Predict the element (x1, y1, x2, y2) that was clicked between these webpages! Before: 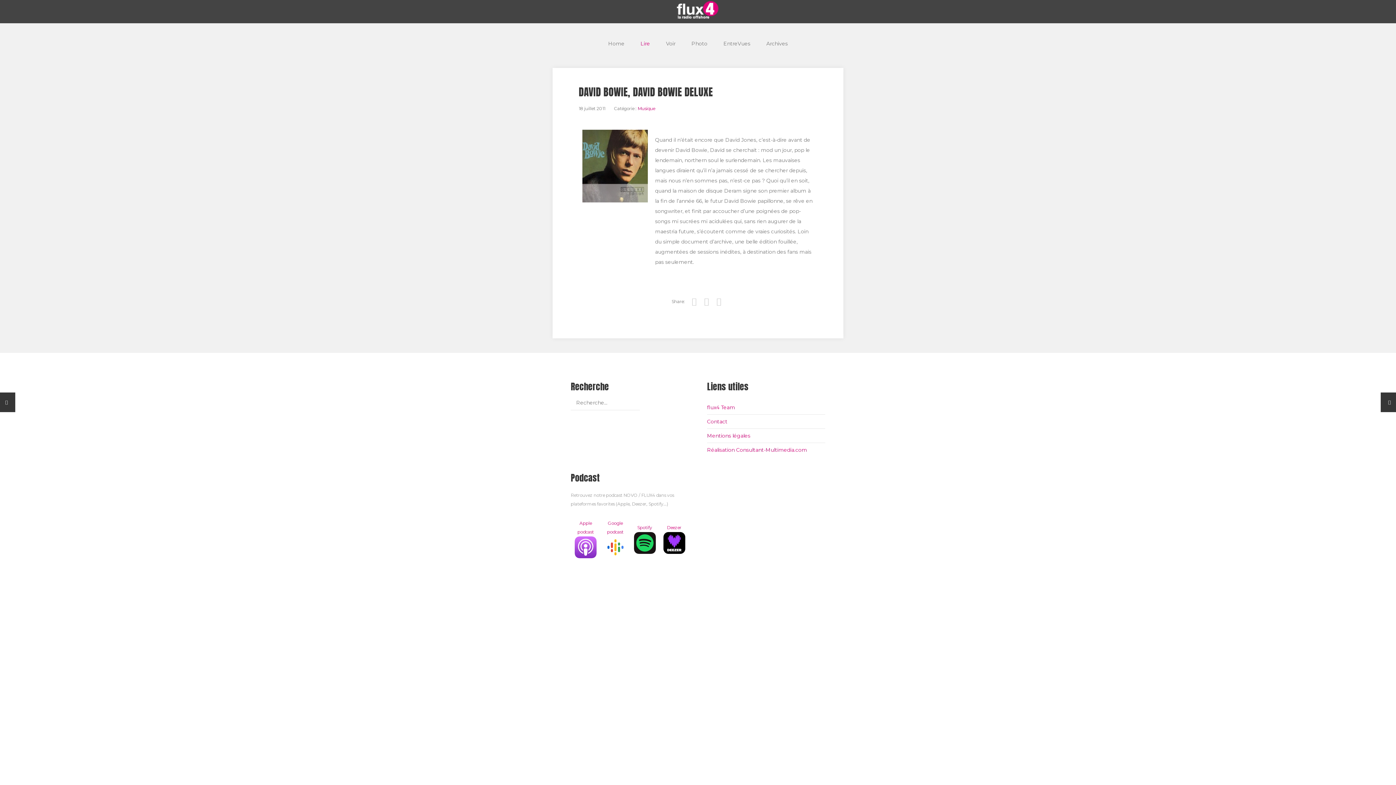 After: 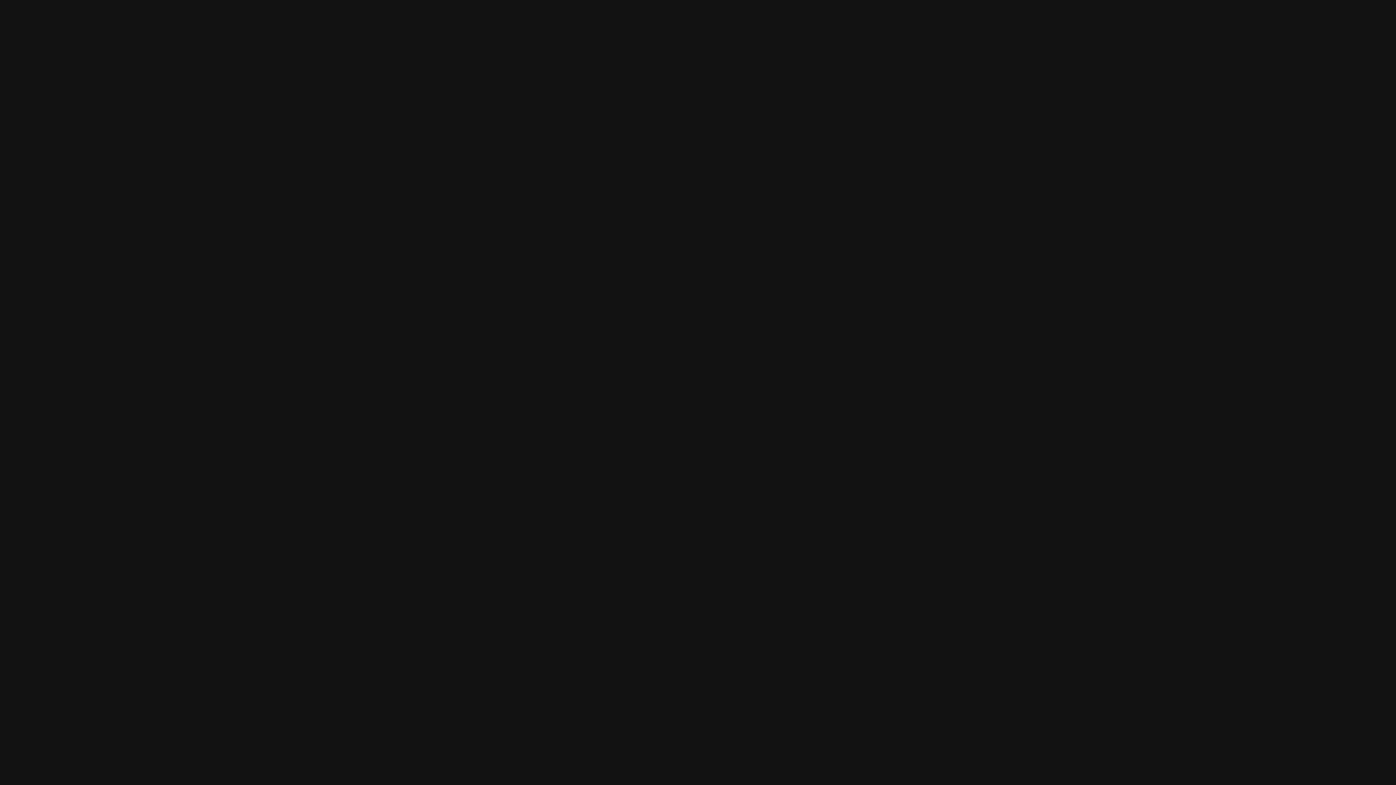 Action: label: Spotify
 bbox: (634, 525, 655, 555)